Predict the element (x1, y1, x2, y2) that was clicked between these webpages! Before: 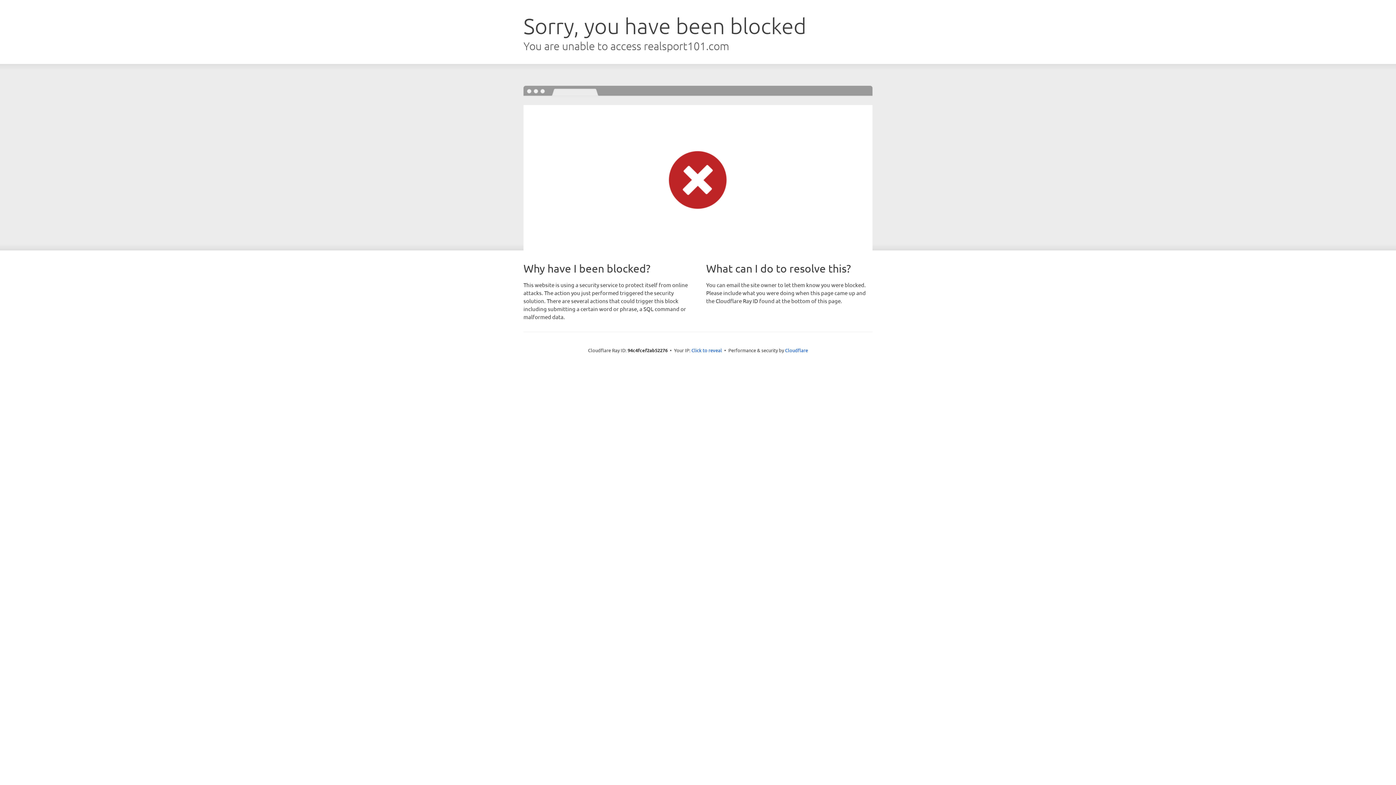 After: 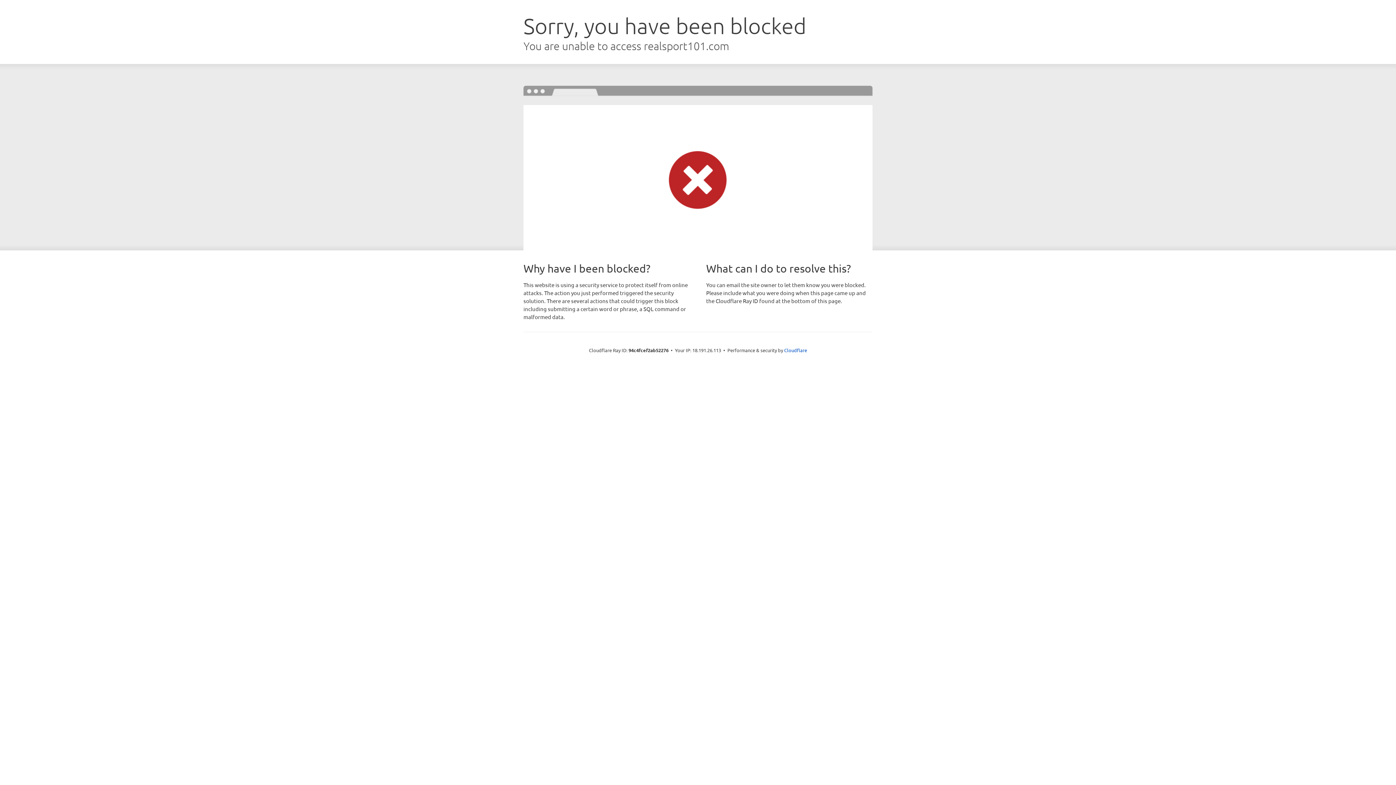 Action: bbox: (691, 346, 722, 353) label: Click to reveal